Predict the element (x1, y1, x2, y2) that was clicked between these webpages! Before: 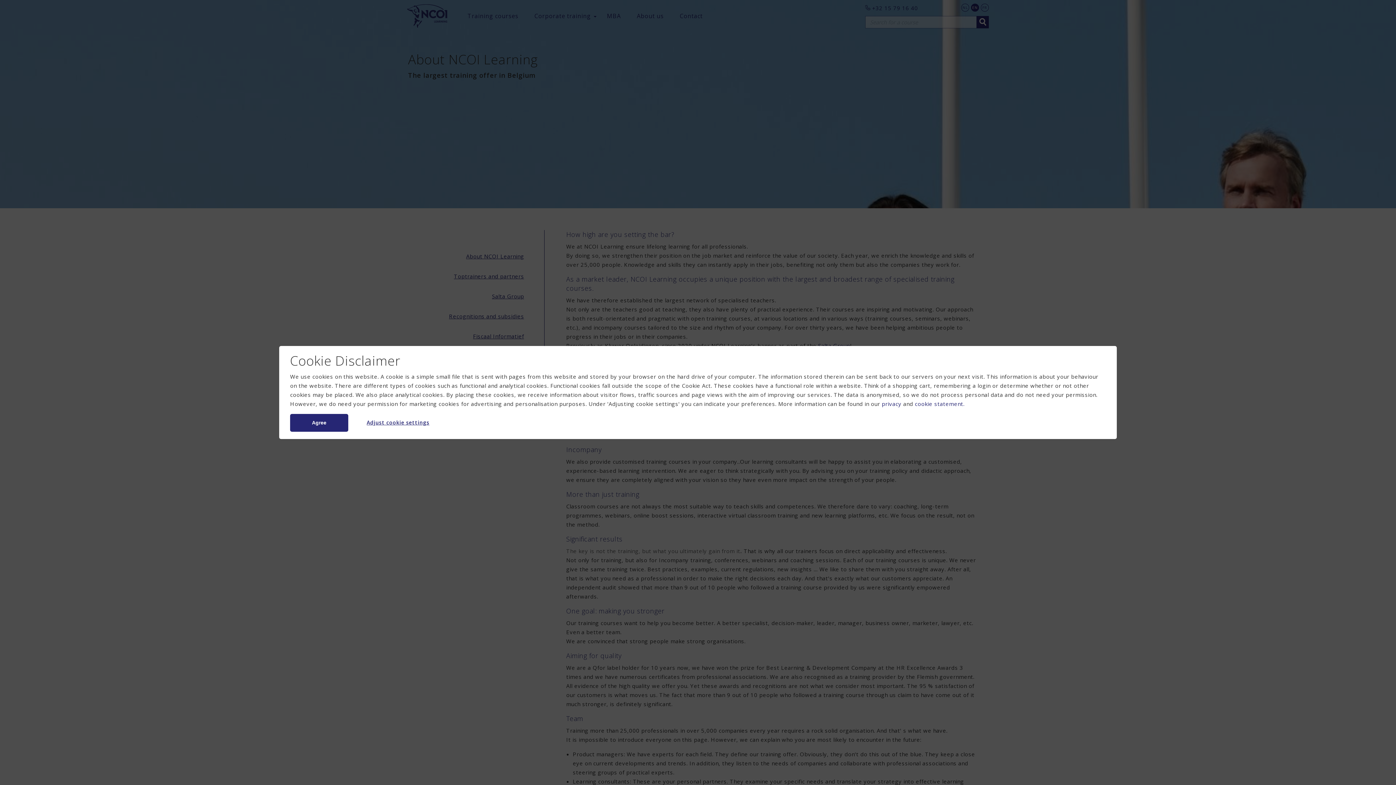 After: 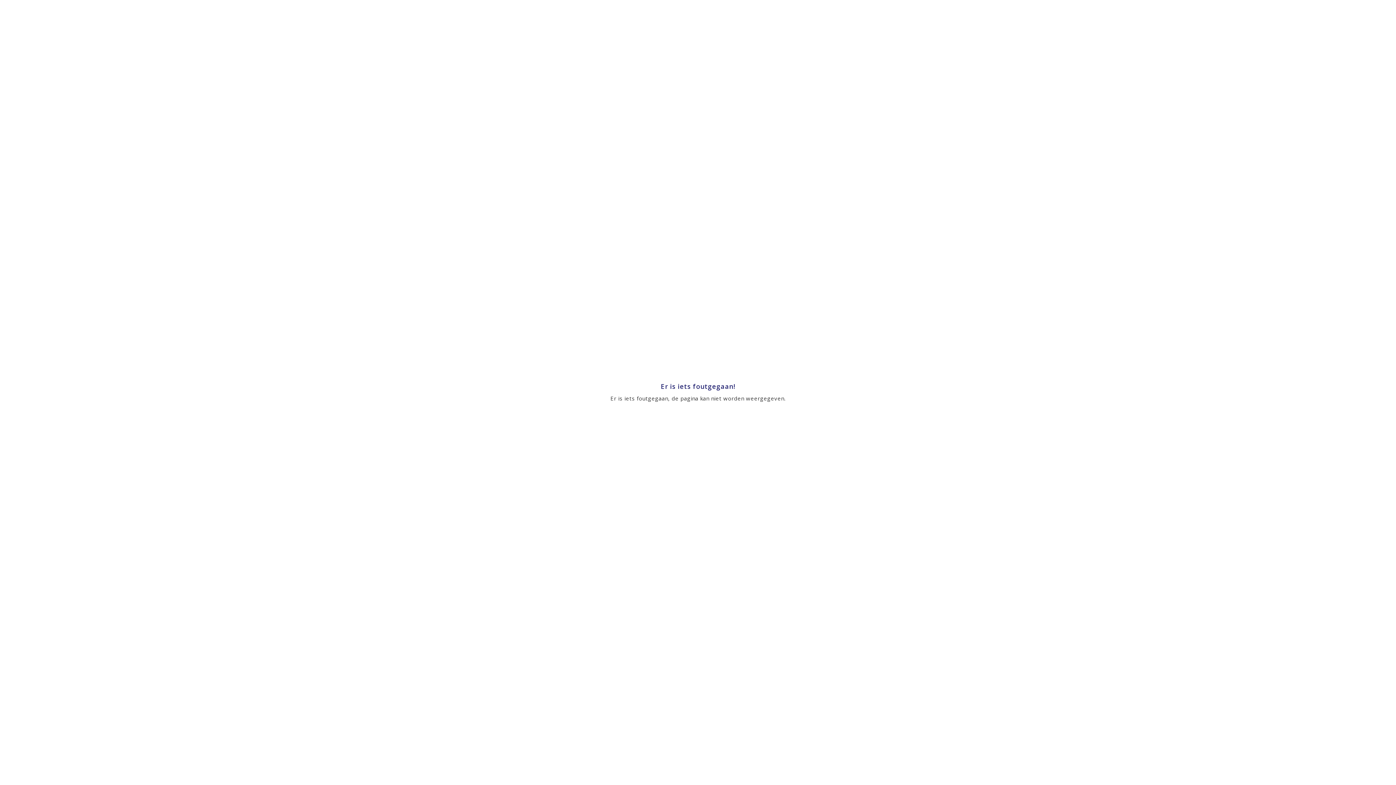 Action: bbox: (880, 400, 901, 407) label:  privacy